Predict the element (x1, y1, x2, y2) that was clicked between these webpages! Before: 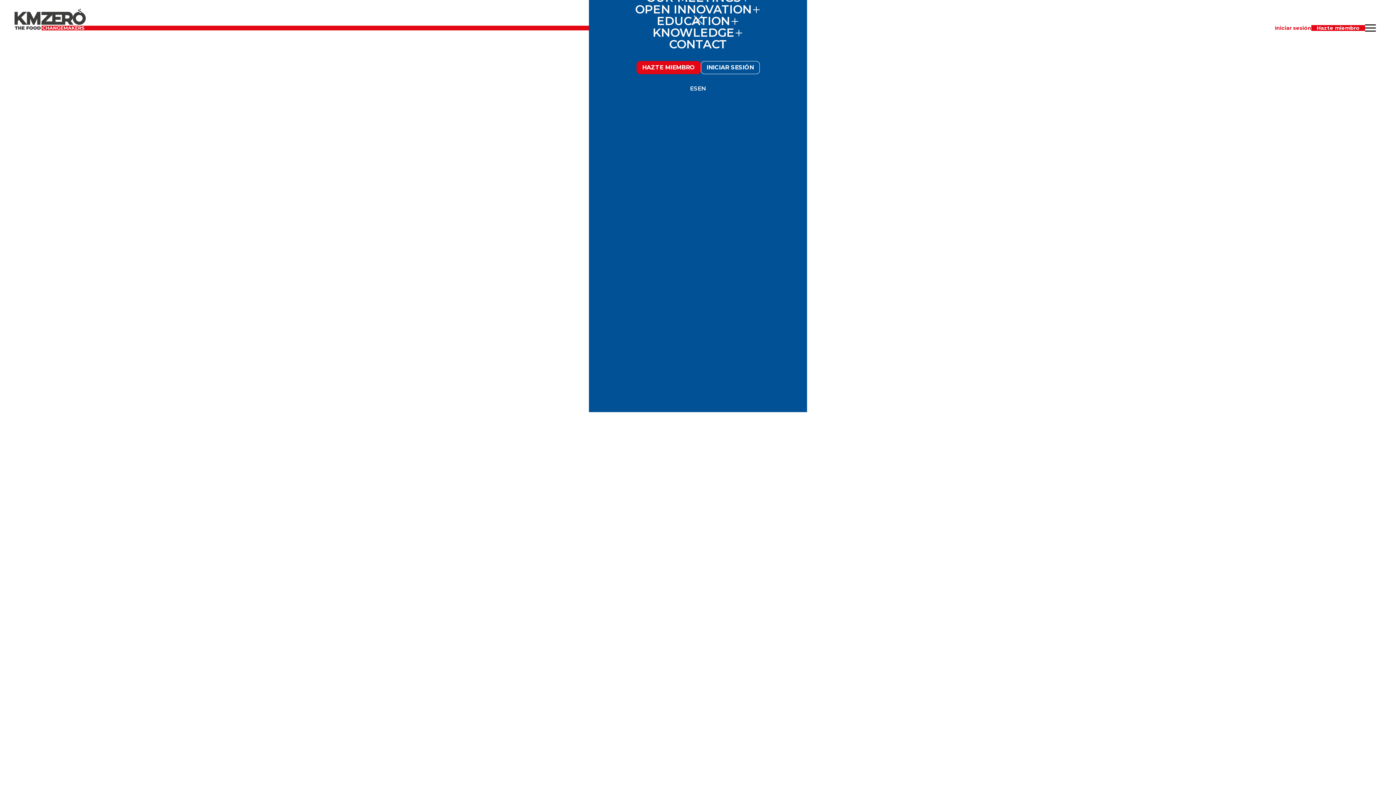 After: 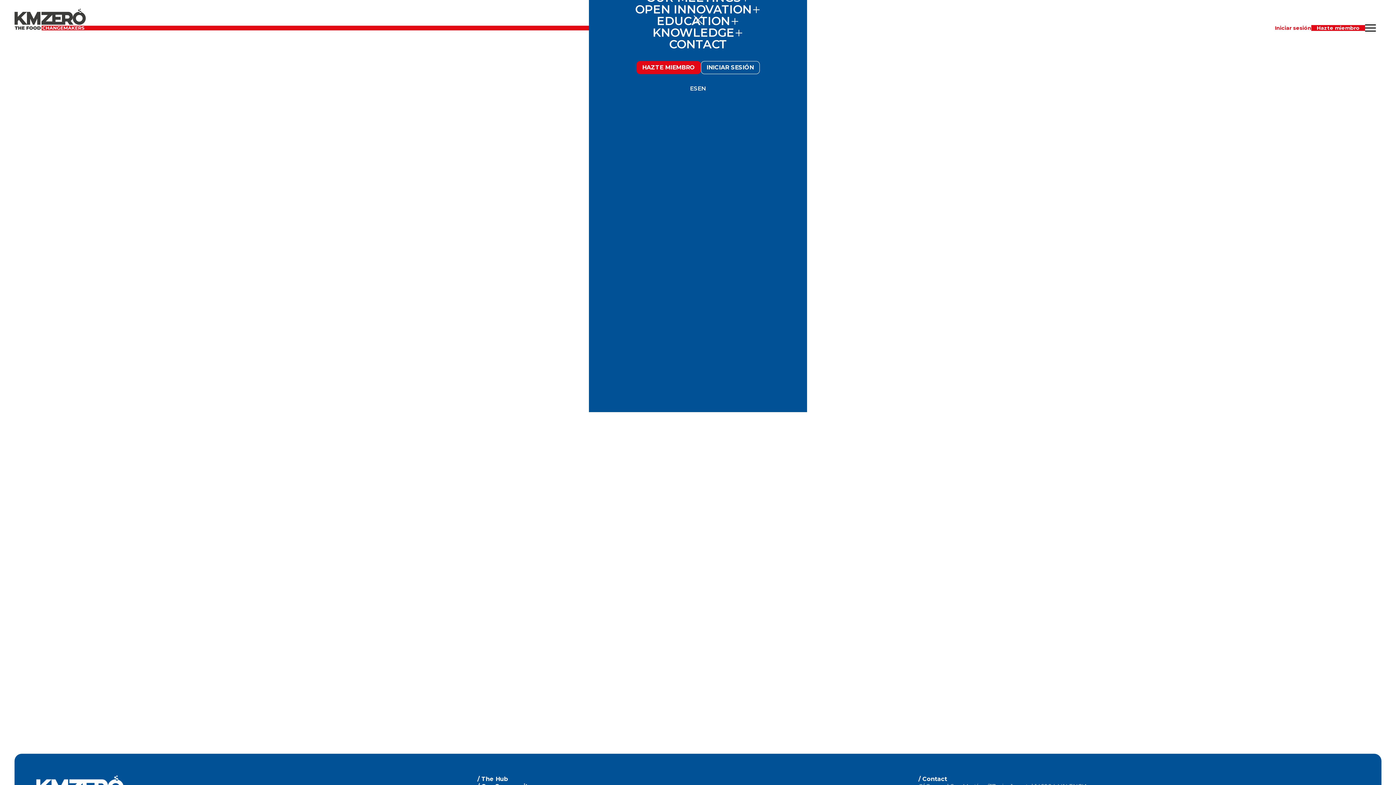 Action: bbox: (656, 15, 730, 27) label: EDUCATION